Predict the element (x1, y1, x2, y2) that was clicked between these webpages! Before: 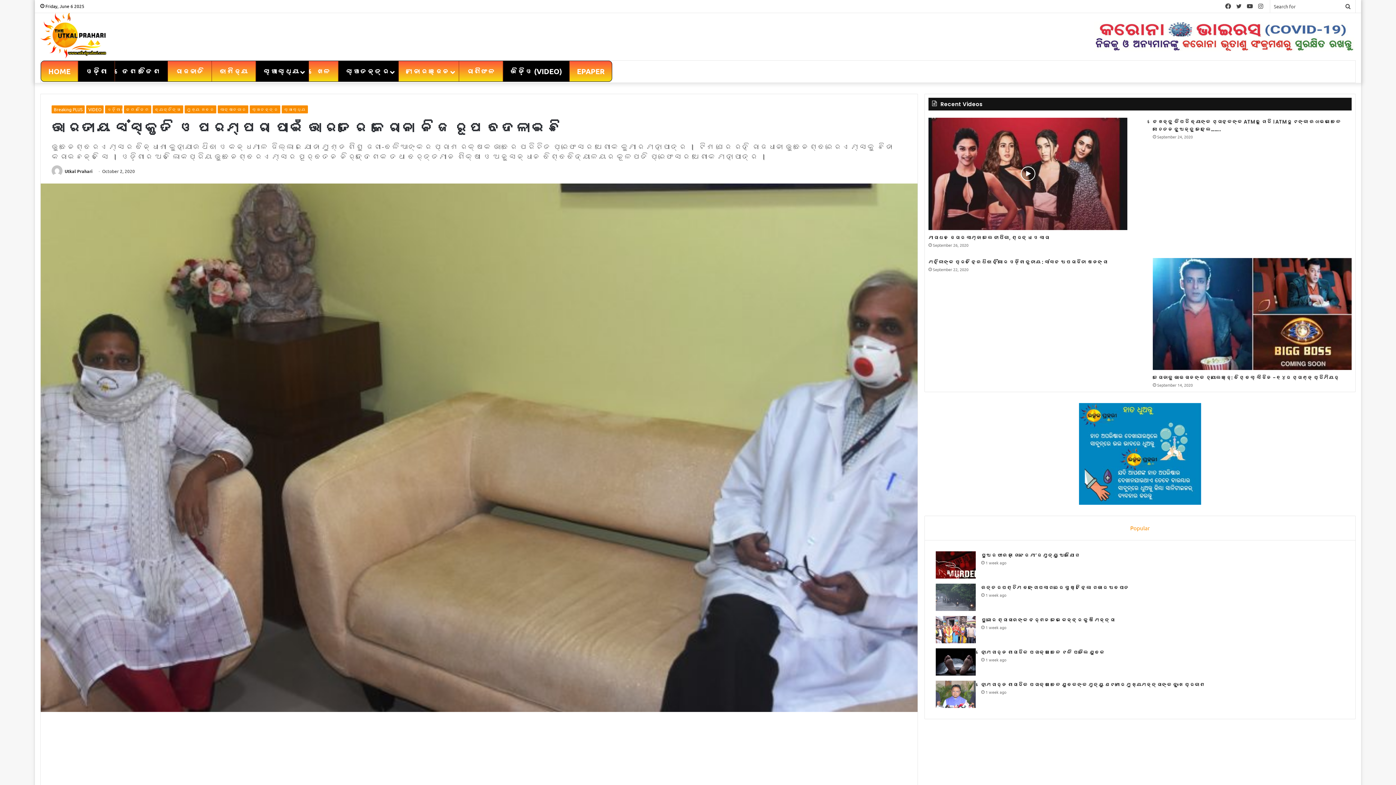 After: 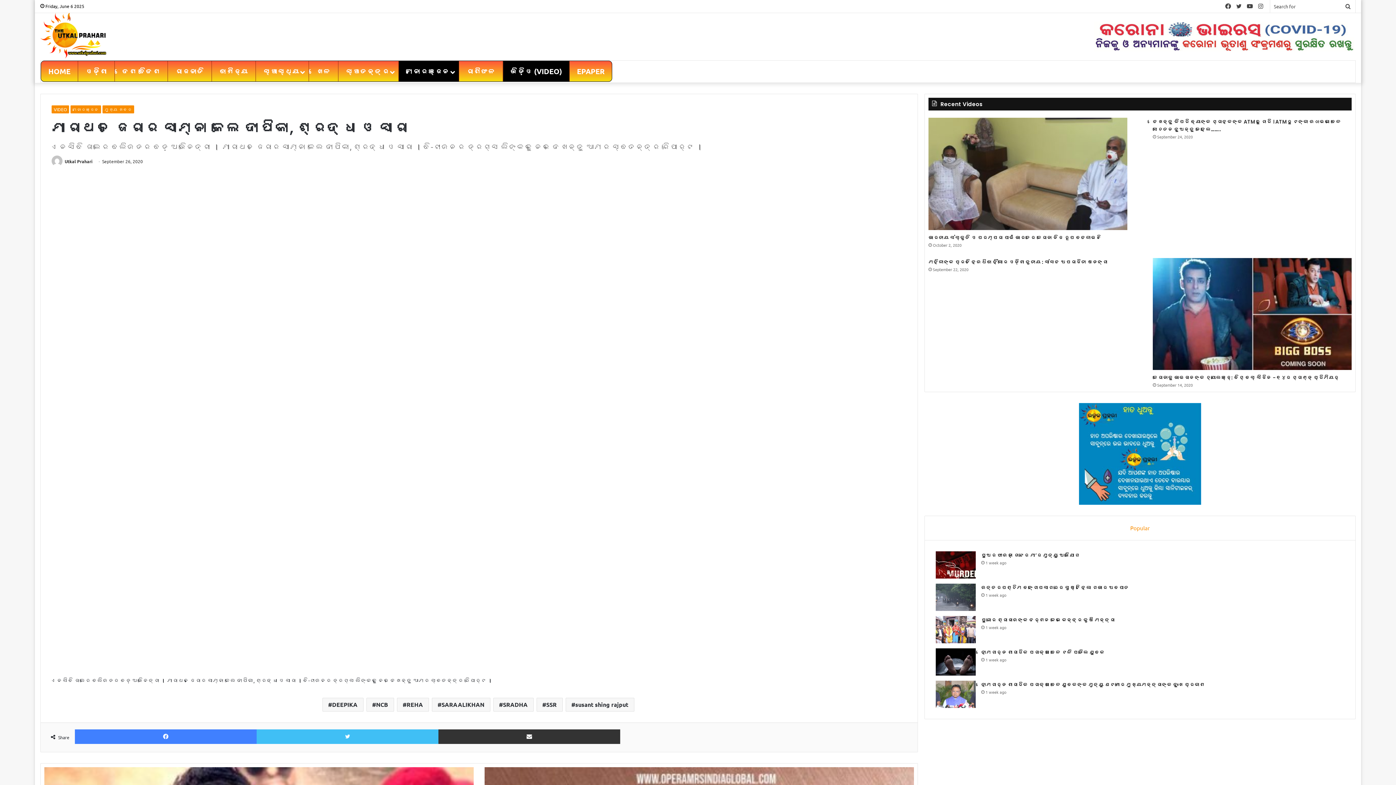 Action: bbox: (928, 234, 1049, 241) label: ମାରାଥନ ଜେରାର ସାମ୍ନା କଲେ ଦୀପିକା, ଶ୍ରଦ୍ଧା ଓ ସାରା